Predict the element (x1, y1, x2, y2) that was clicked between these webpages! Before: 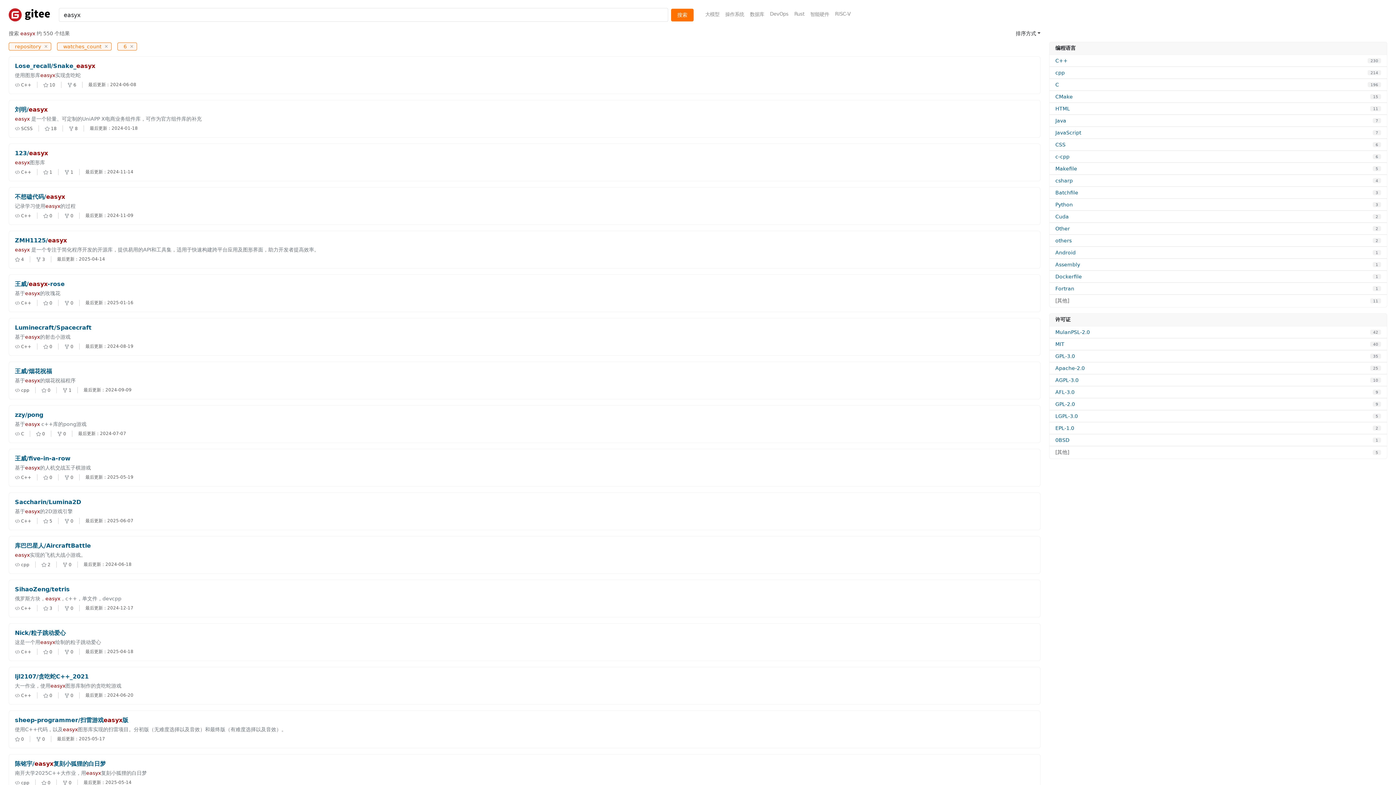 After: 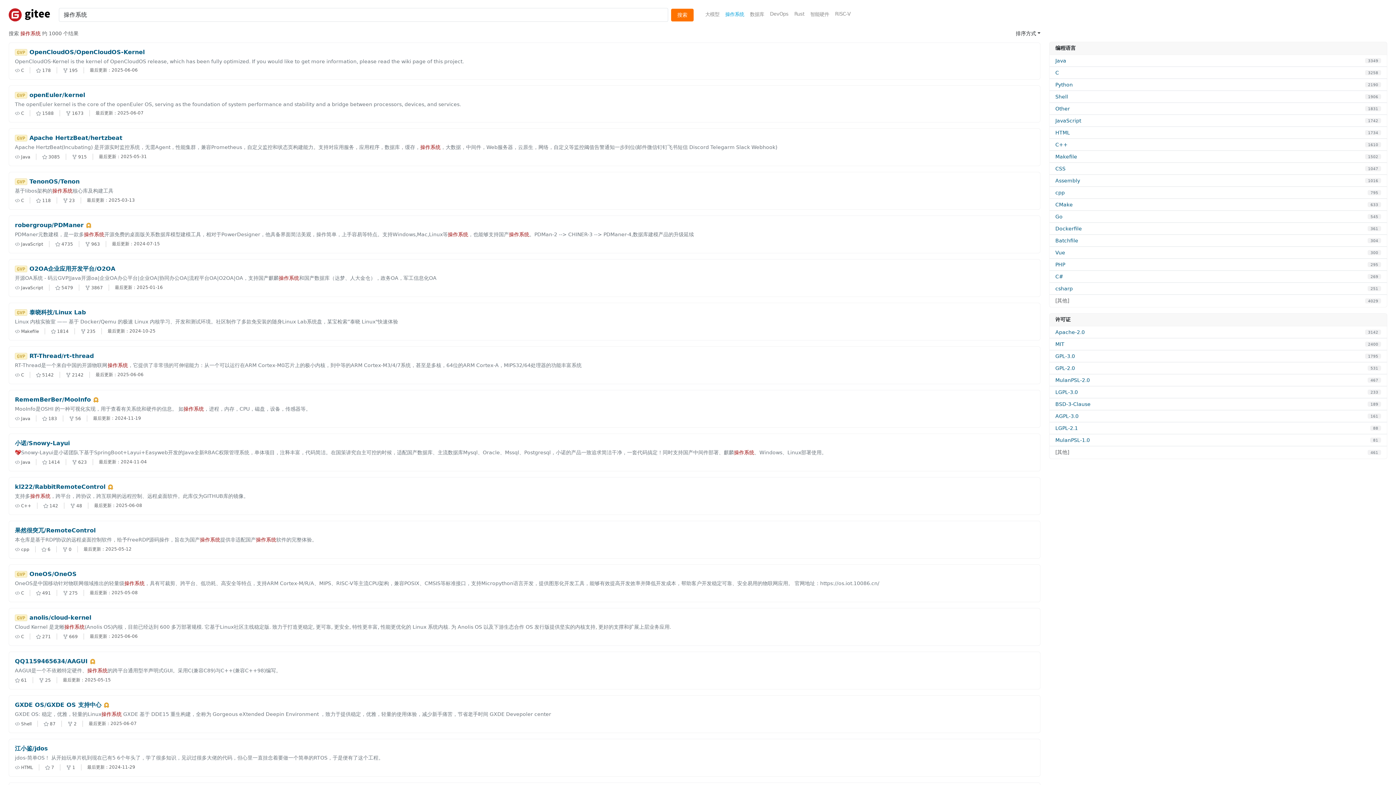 Action: label: 操作系统 bbox: (722, 8, 747, 20)